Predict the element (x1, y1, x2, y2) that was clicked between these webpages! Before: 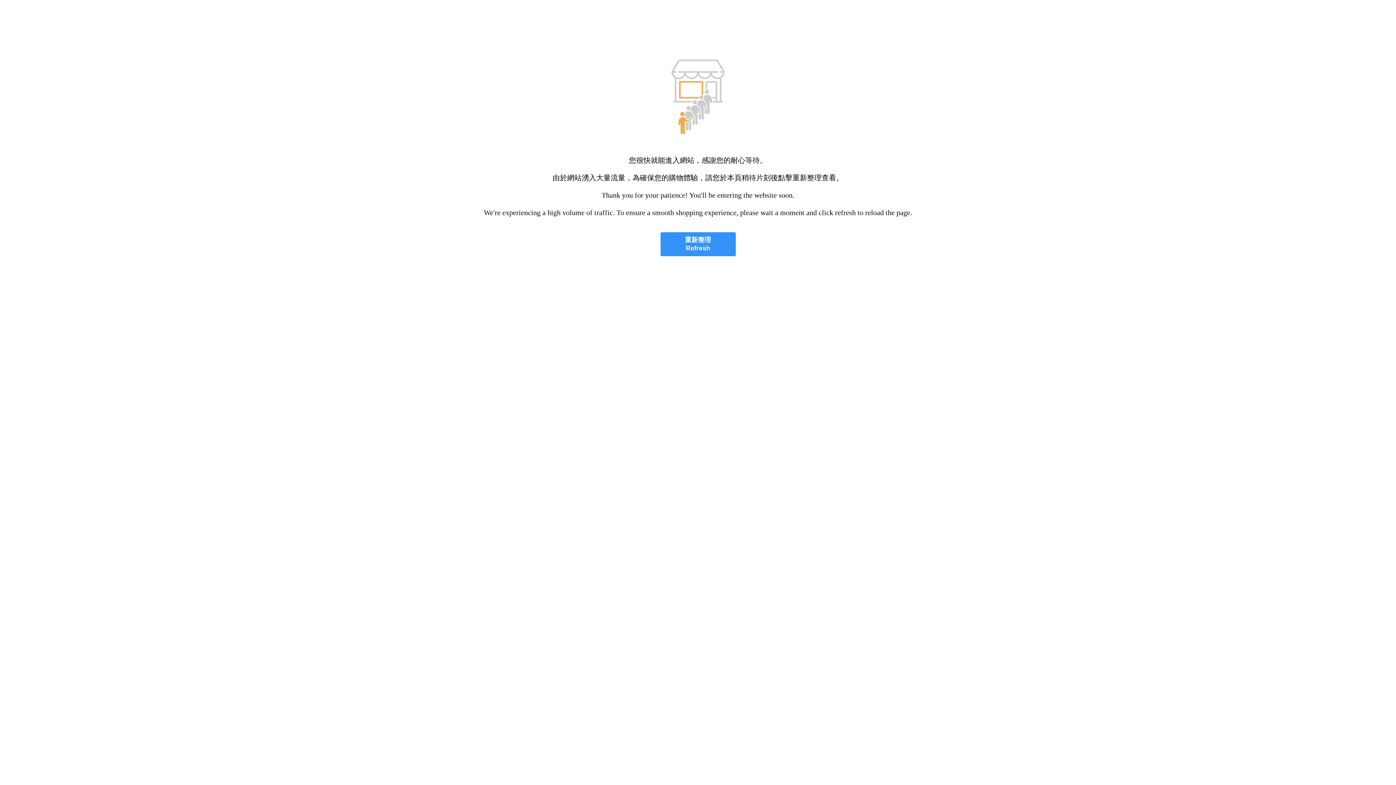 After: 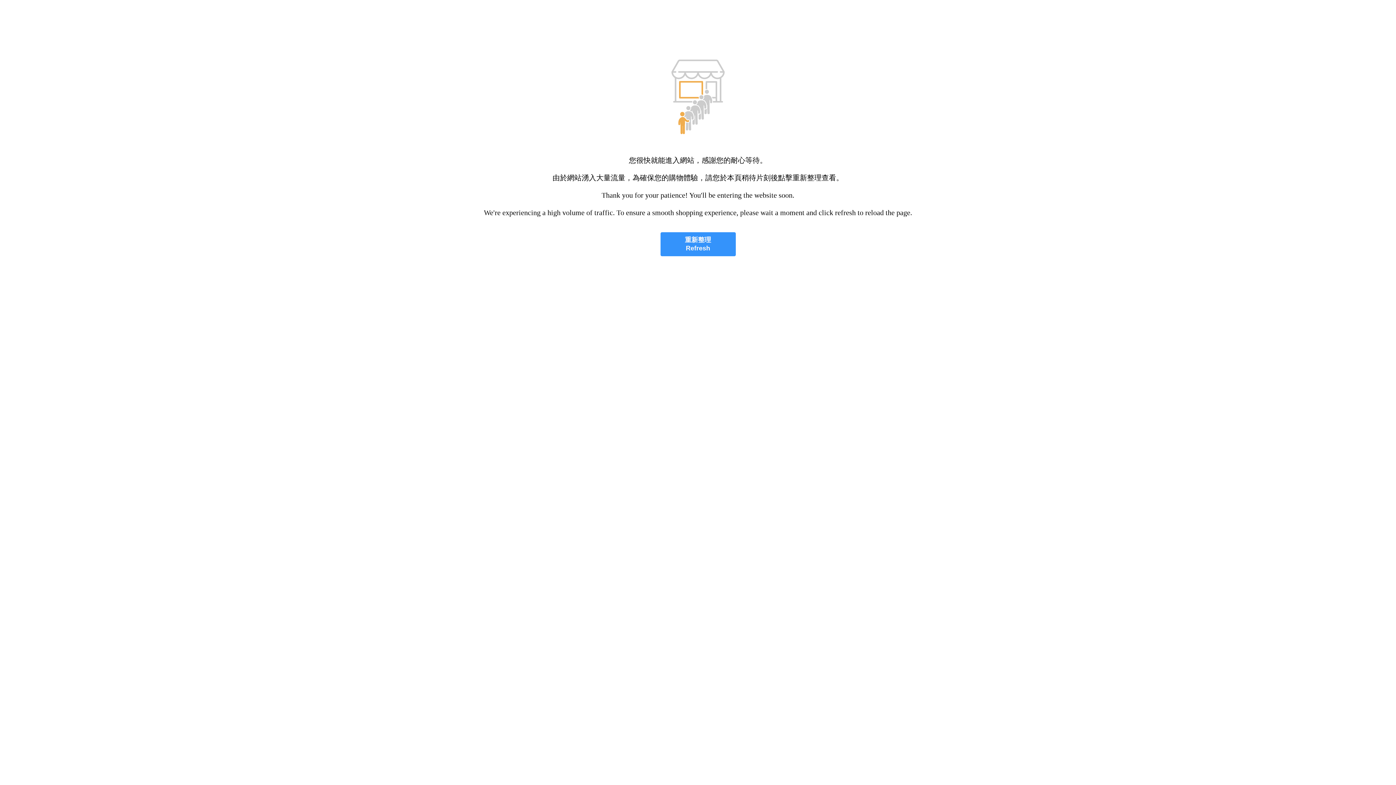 Action: bbox: (660, 232, 735, 256) label: 重新整理
Refresh